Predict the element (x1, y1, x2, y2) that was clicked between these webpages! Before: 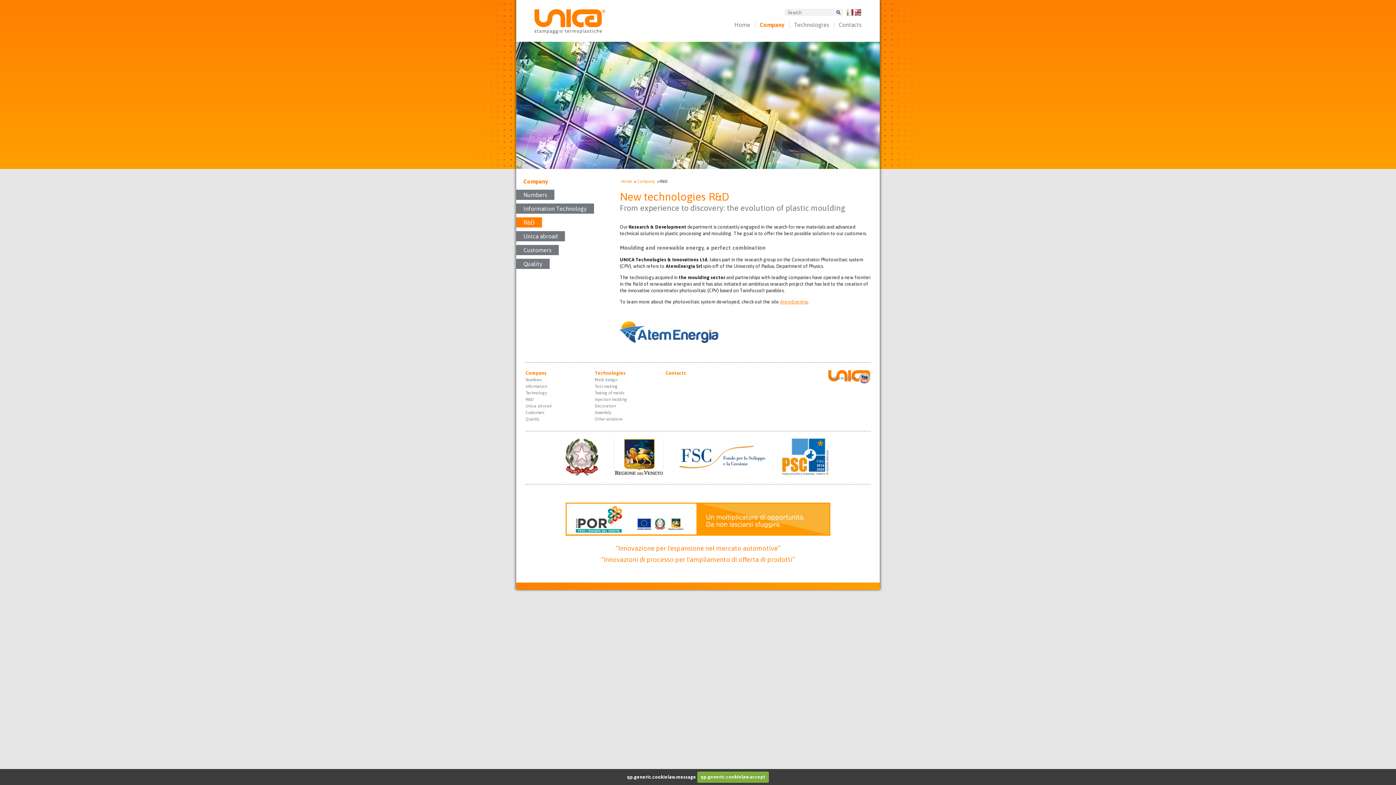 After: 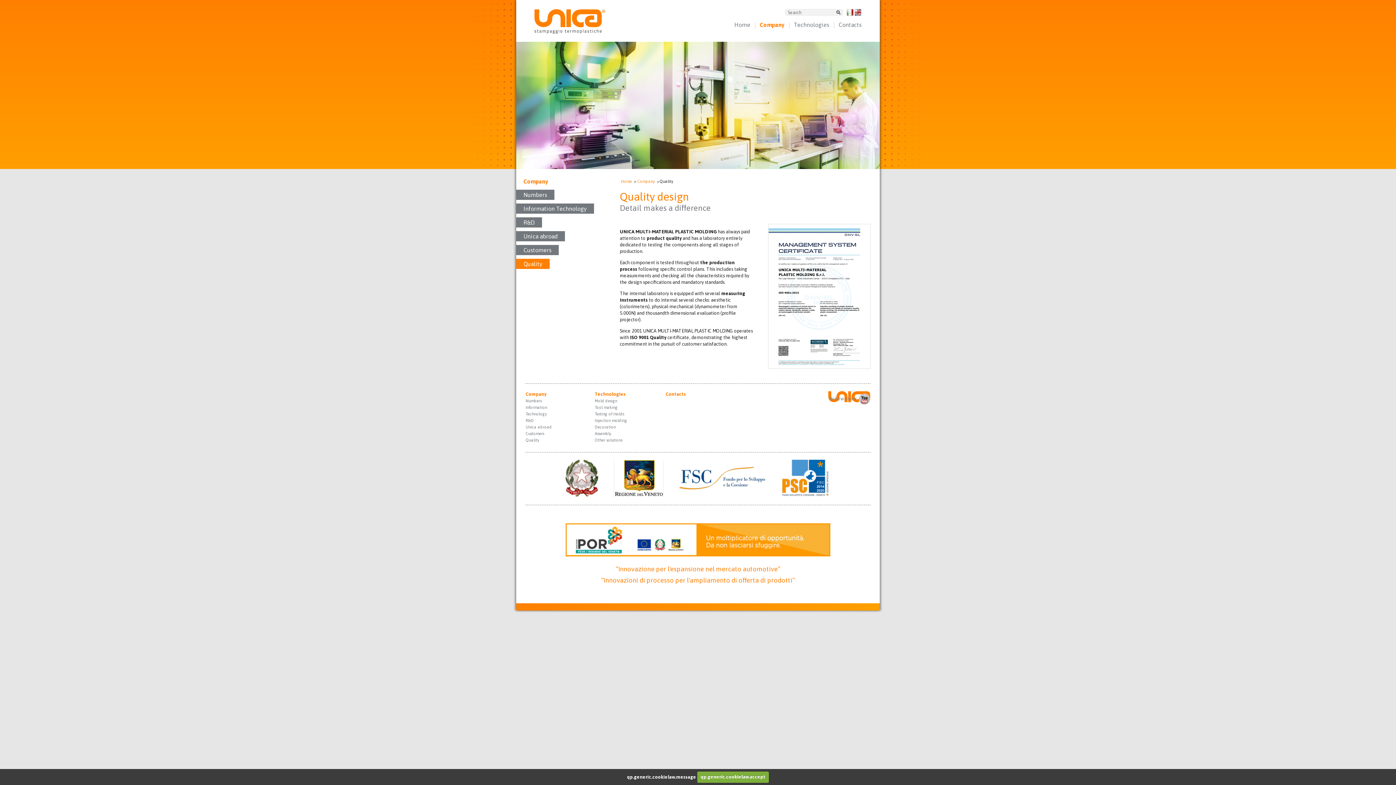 Action: bbox: (525, 416, 565, 422) label: Quality